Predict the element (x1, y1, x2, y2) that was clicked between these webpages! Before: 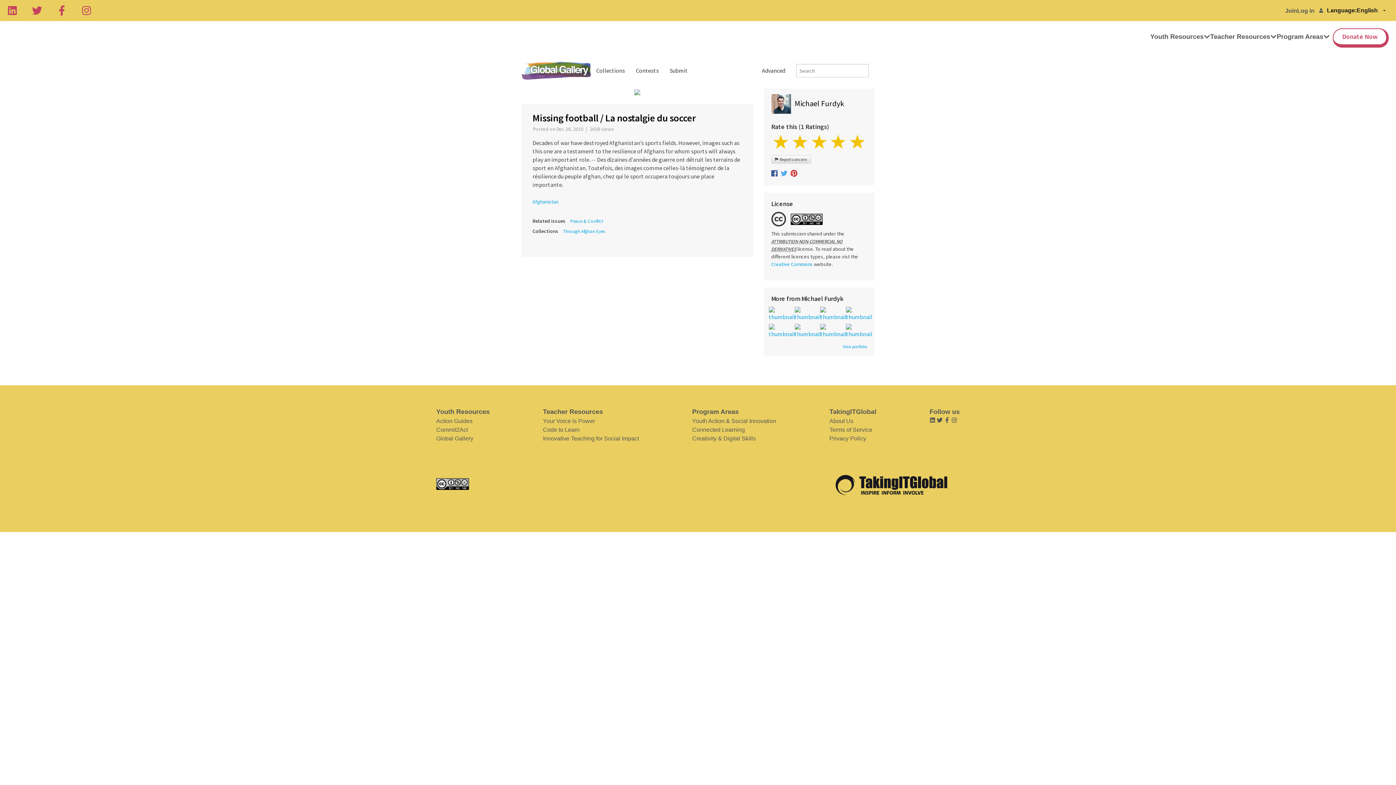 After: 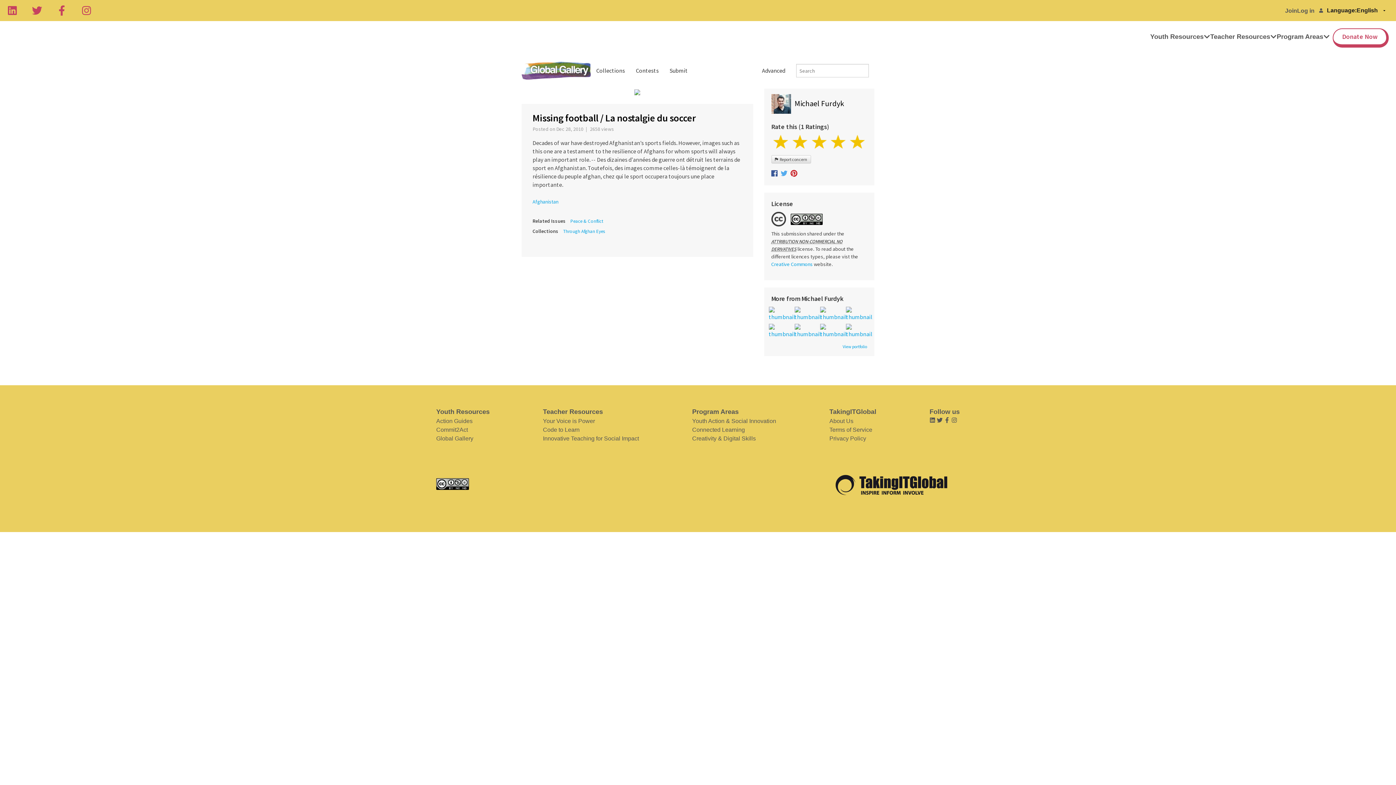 Action: label:   bbox: (780, 170, 788, 178)